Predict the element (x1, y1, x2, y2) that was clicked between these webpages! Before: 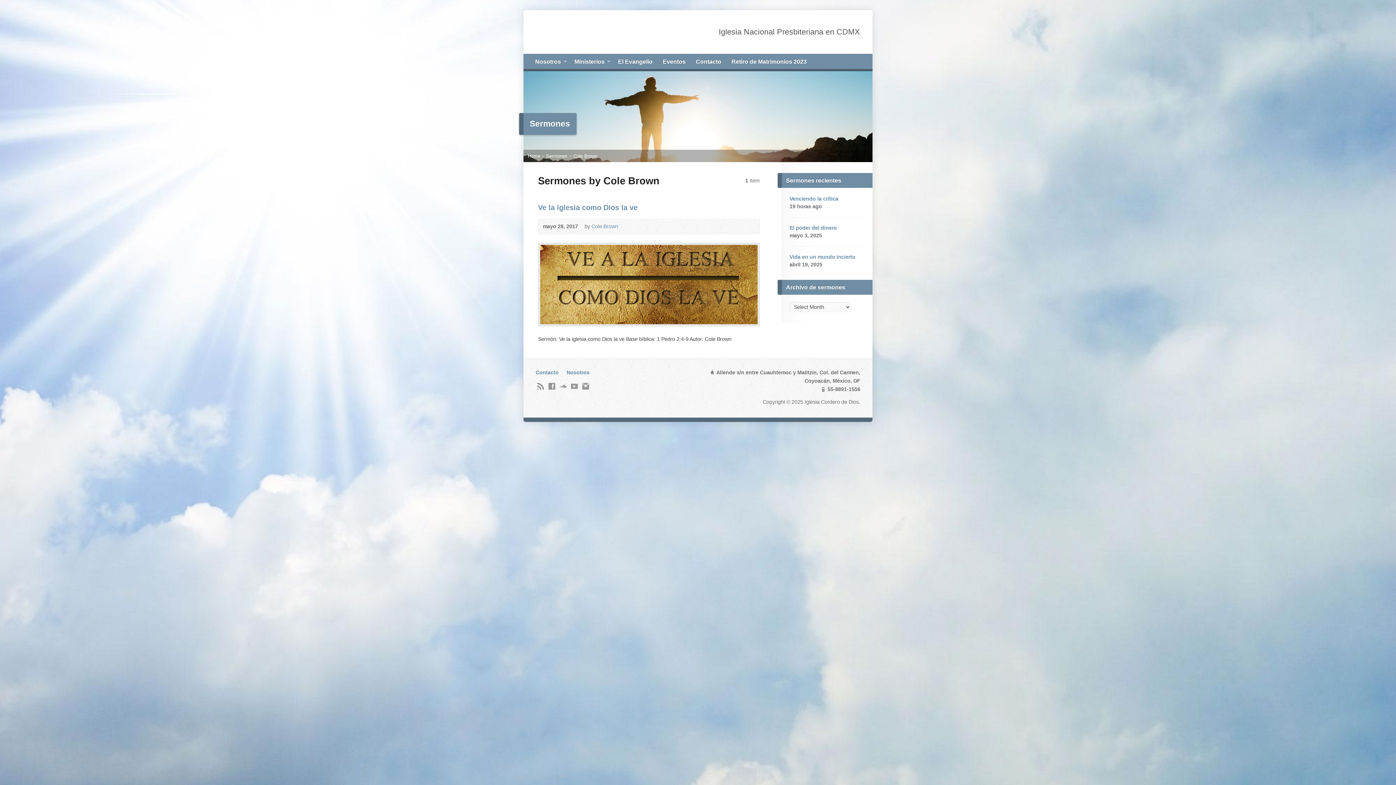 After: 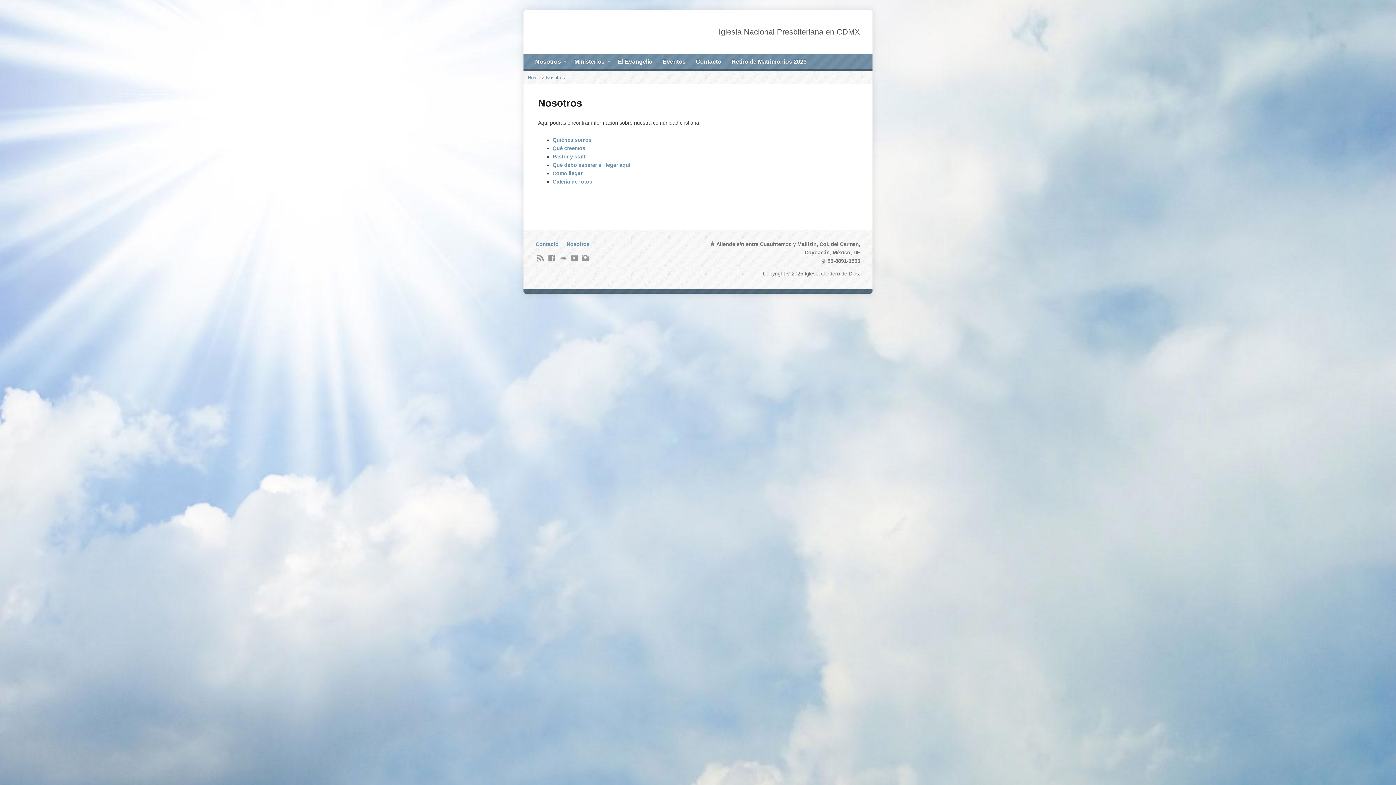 Action: bbox: (566, 369, 589, 375) label: Nosotros